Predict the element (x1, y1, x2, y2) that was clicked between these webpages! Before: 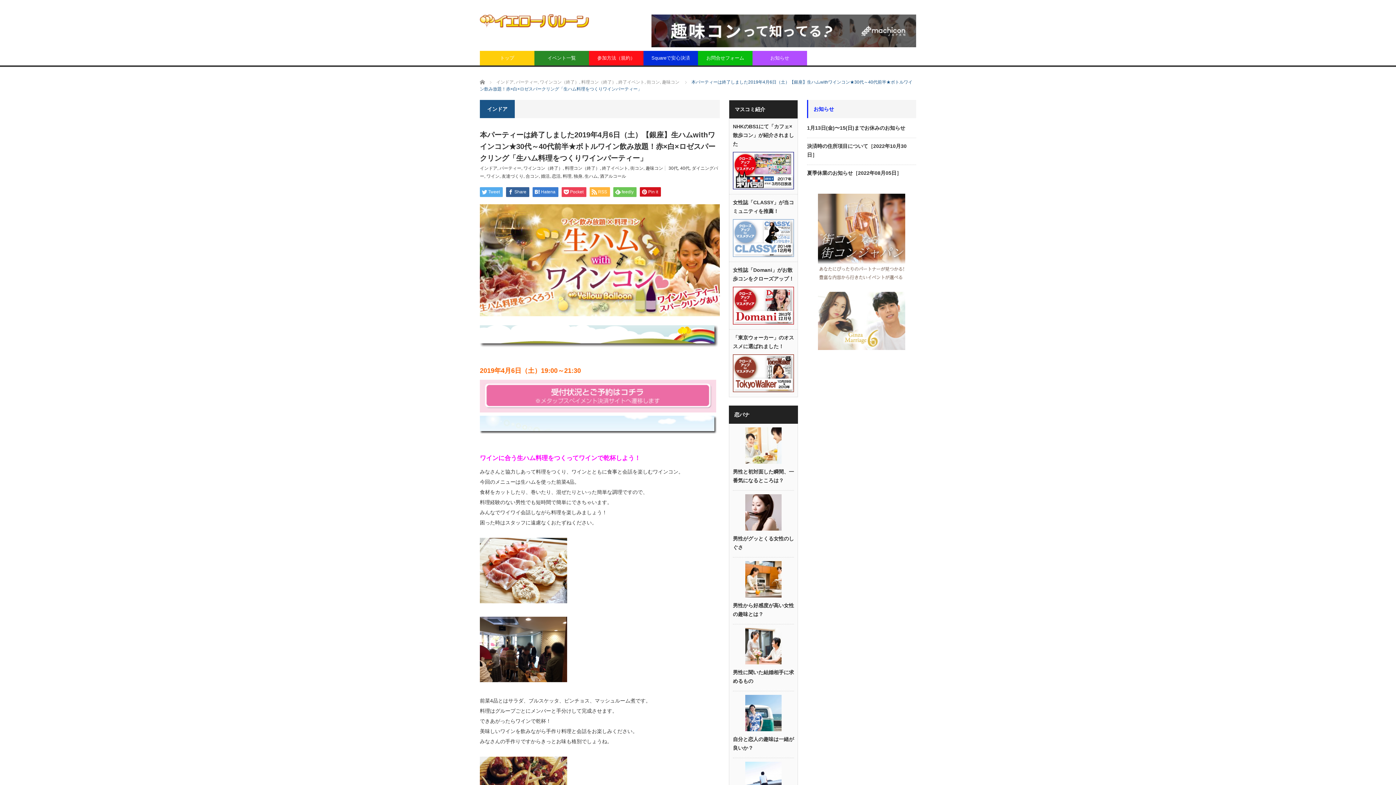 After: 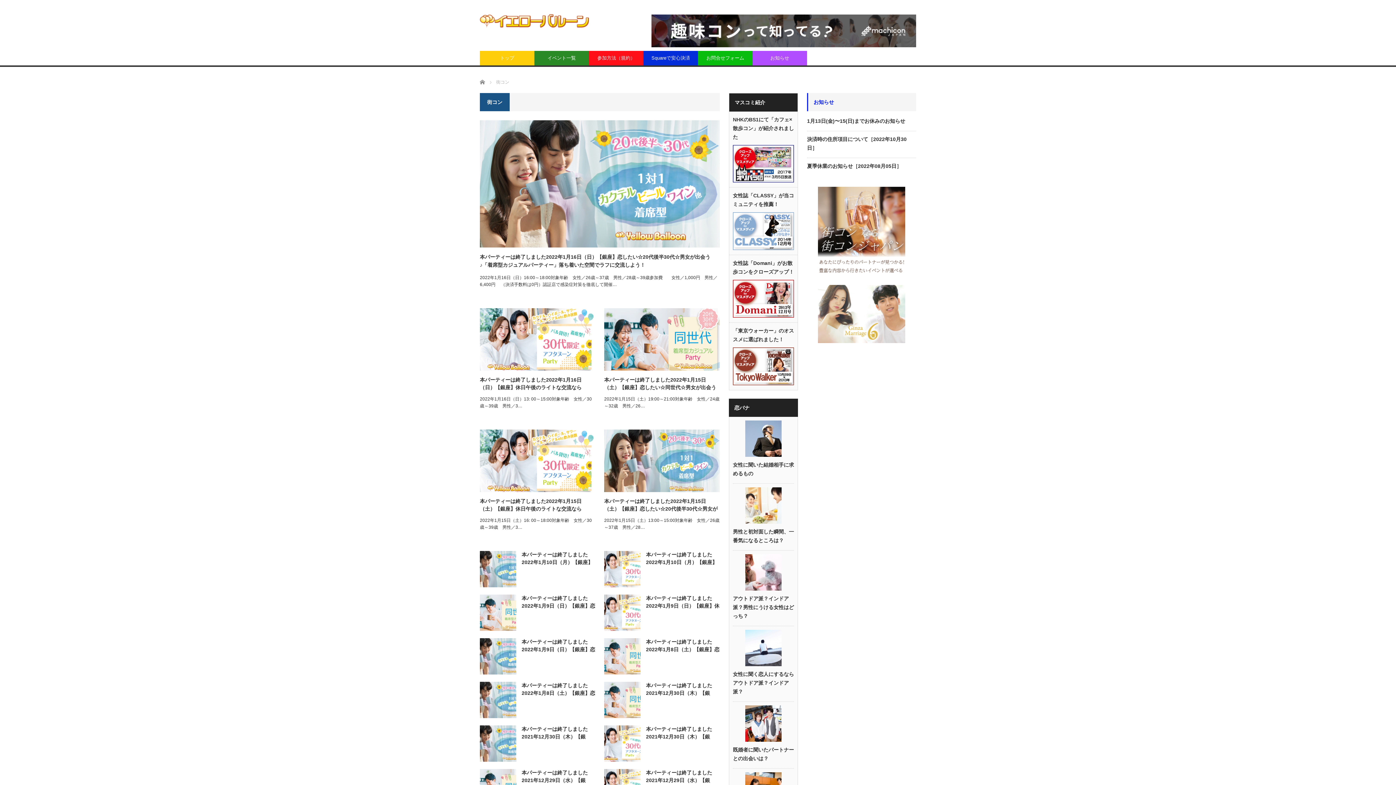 Action: bbox: (630, 165, 643, 170) label: 街コン